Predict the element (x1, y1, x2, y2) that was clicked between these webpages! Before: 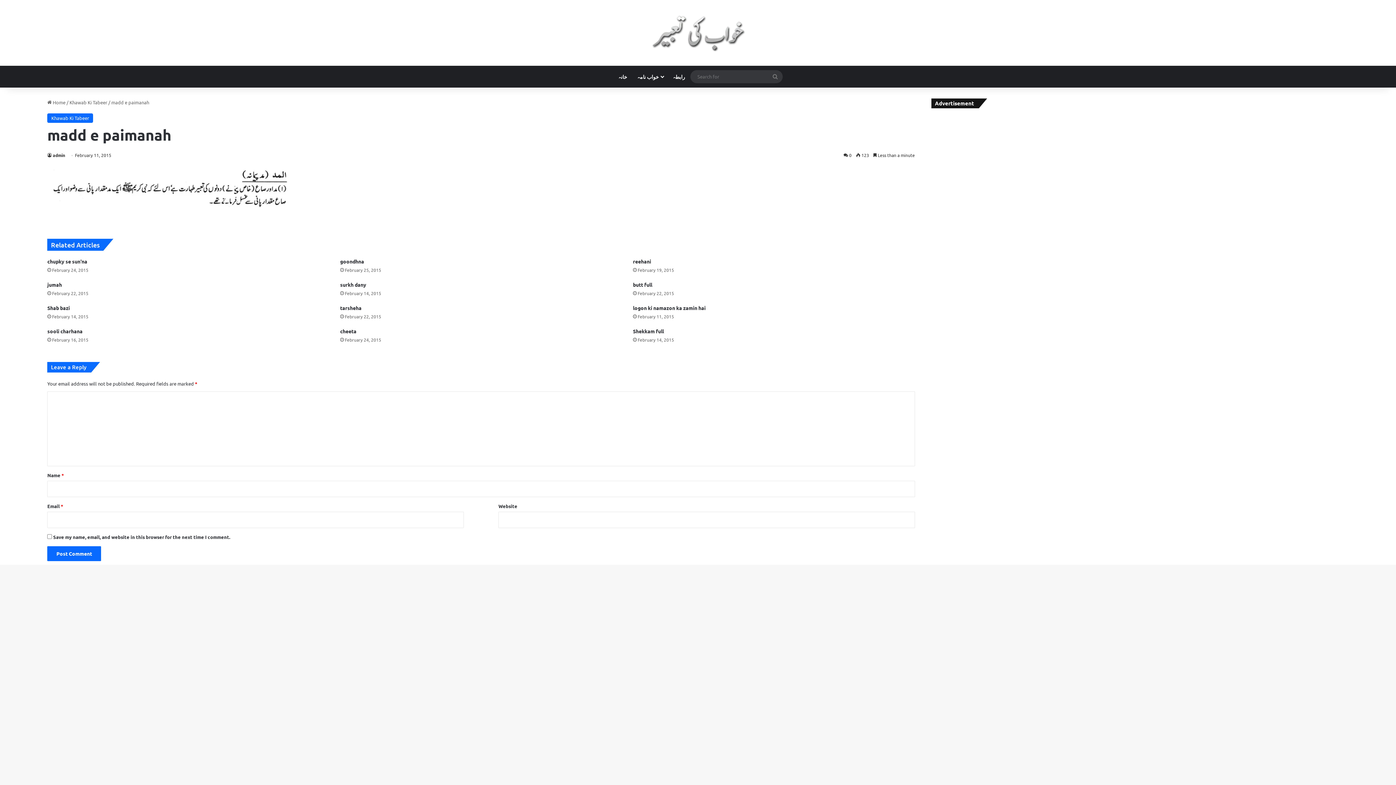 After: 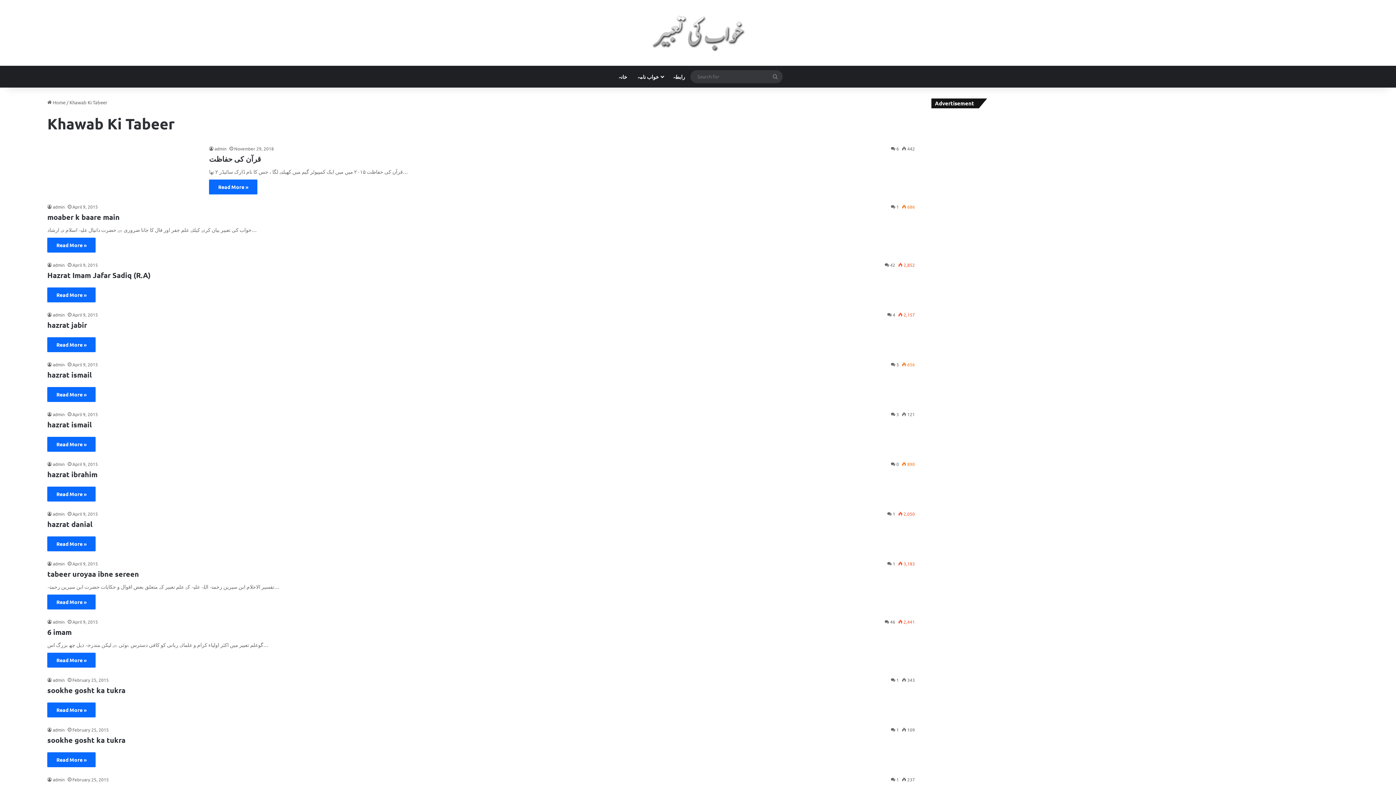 Action: bbox: (47, 113, 93, 122) label: Khawab Ki Tabeer